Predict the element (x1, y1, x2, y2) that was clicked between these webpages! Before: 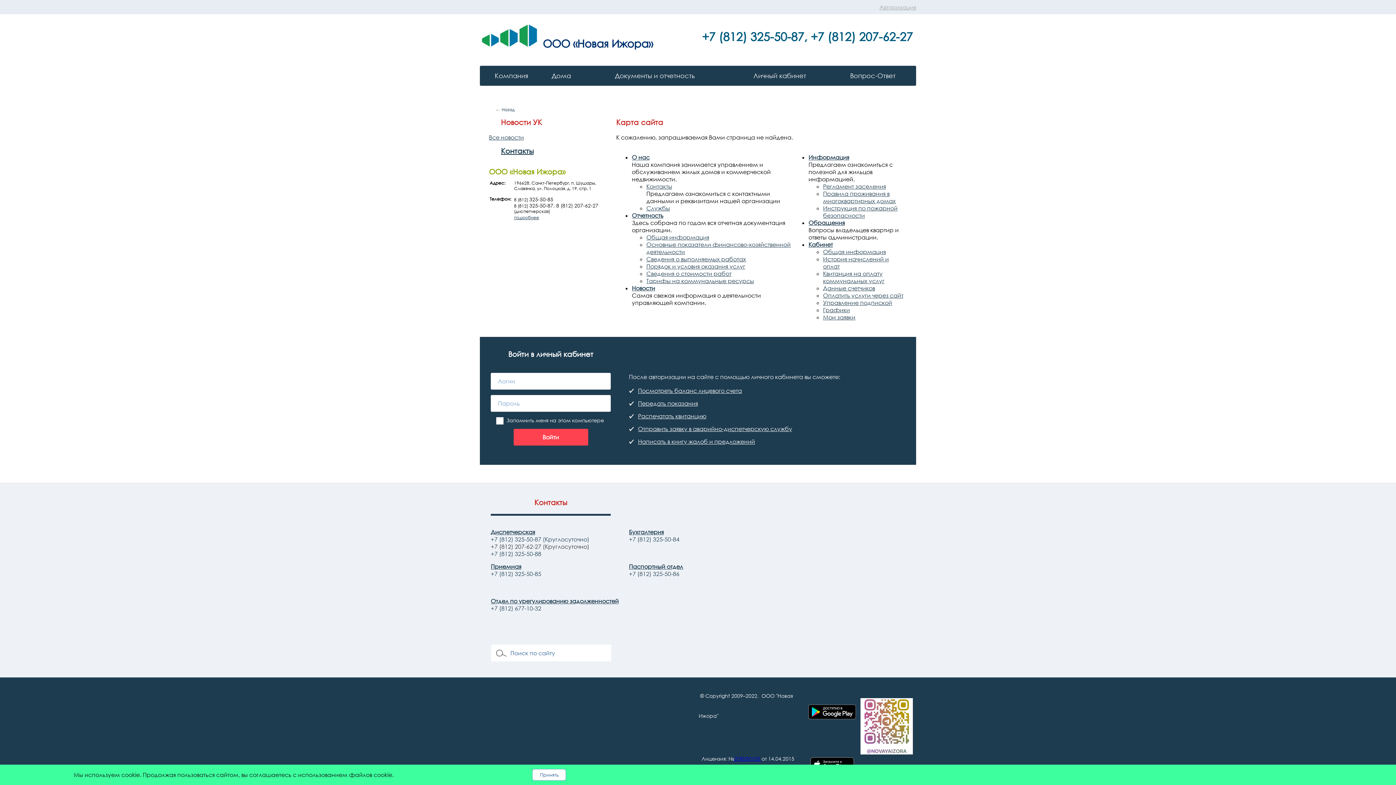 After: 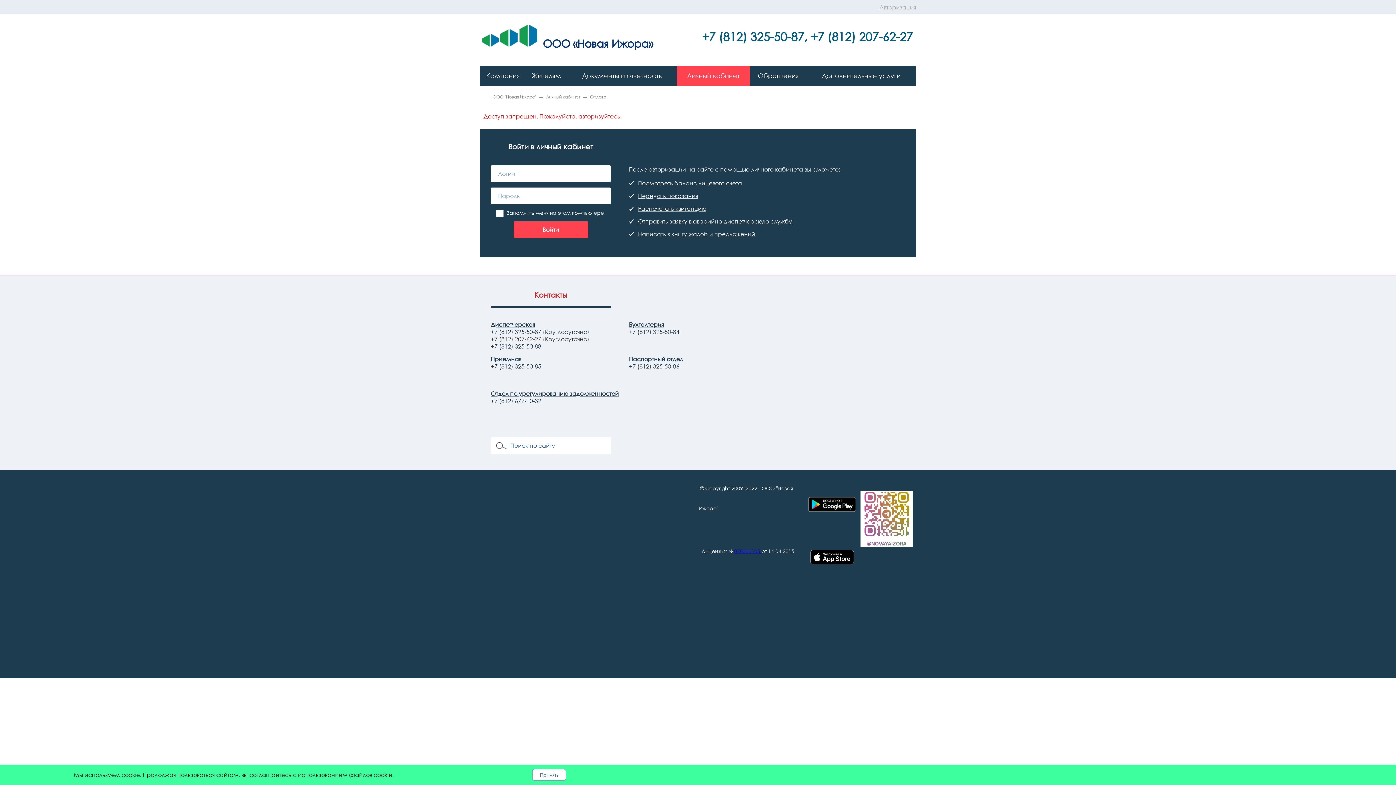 Action: label: Оплатить услуги через сайт bbox: (823, 291, 903, 299)